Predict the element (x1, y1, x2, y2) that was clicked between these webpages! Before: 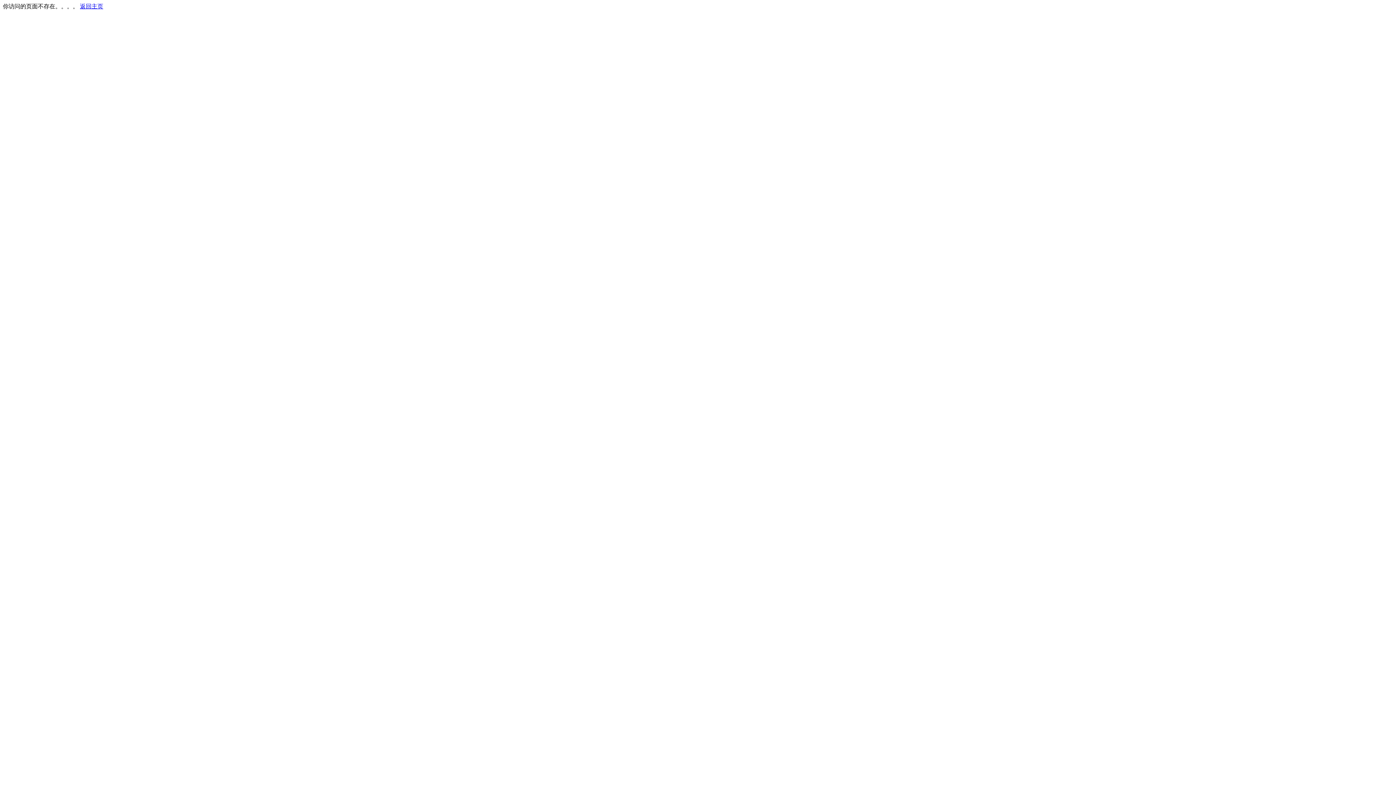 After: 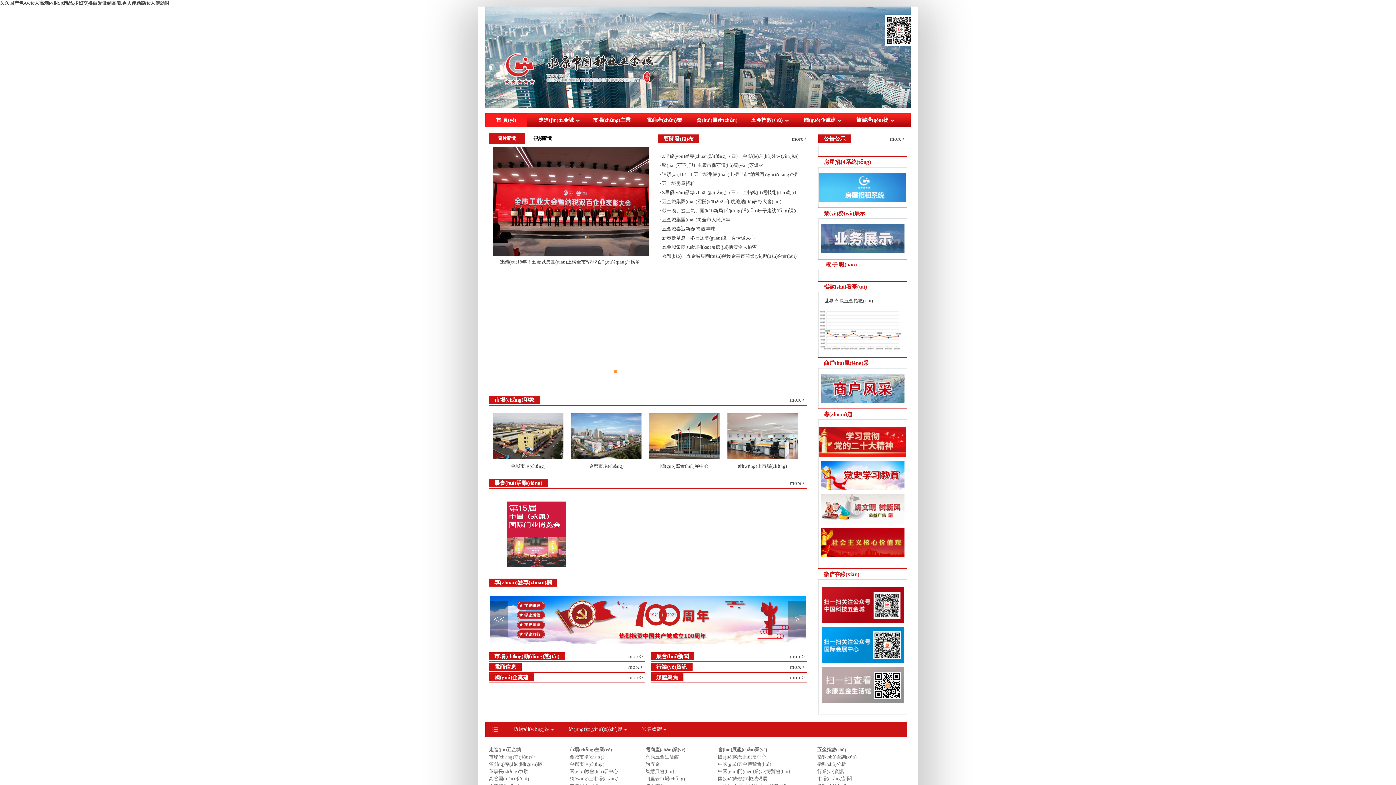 Action: label: 返回主页 bbox: (80, 3, 103, 9)